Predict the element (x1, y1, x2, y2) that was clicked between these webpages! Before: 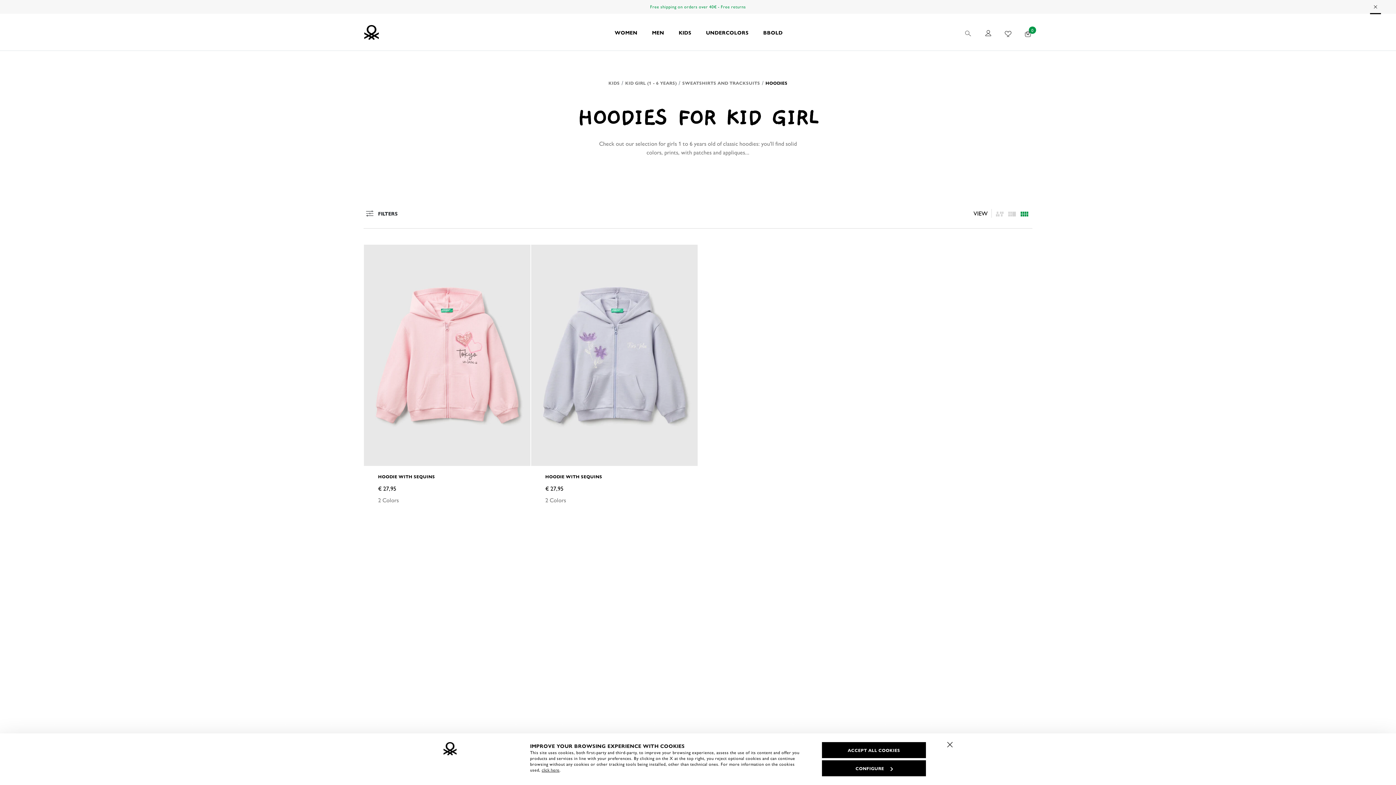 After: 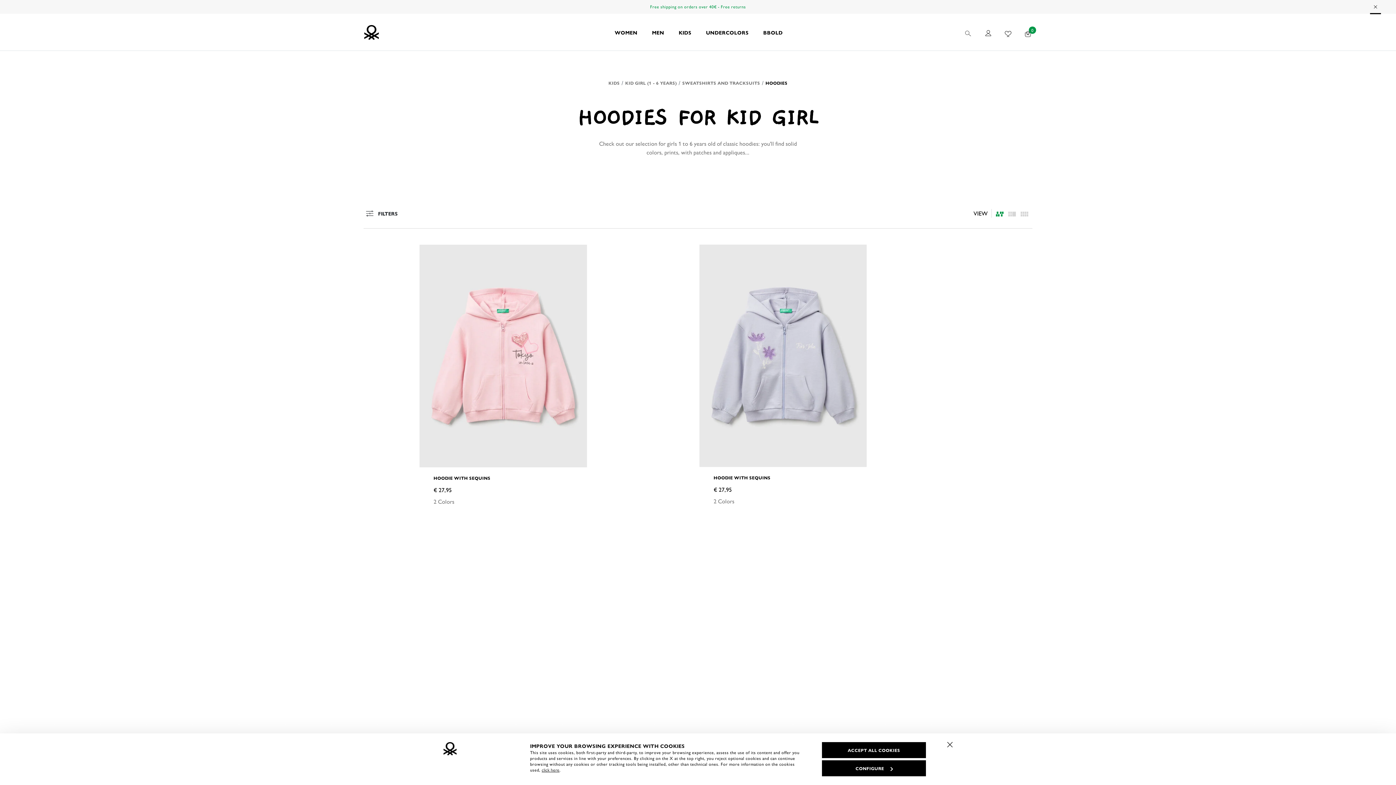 Action: bbox: (995, 208, 1004, 218) label: listing.asymmetric.label